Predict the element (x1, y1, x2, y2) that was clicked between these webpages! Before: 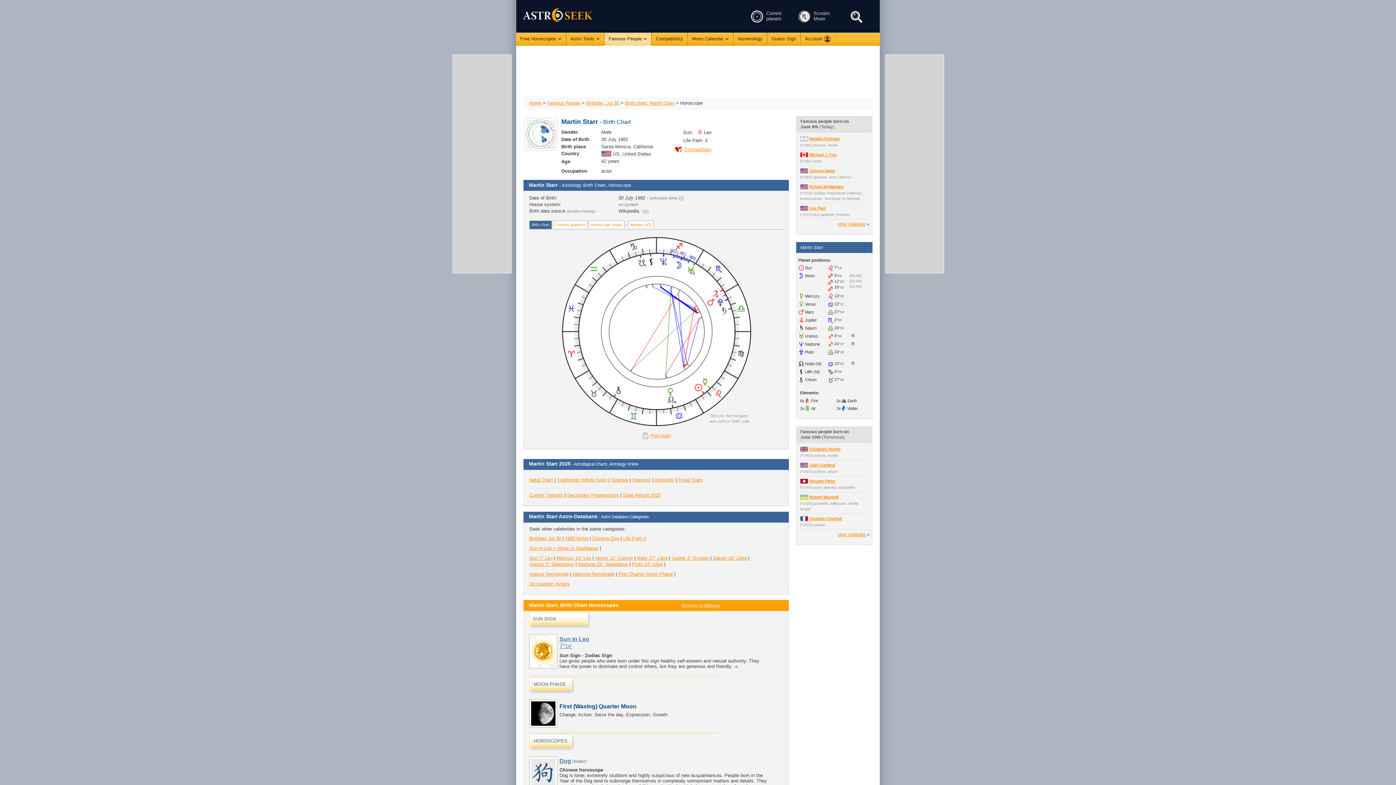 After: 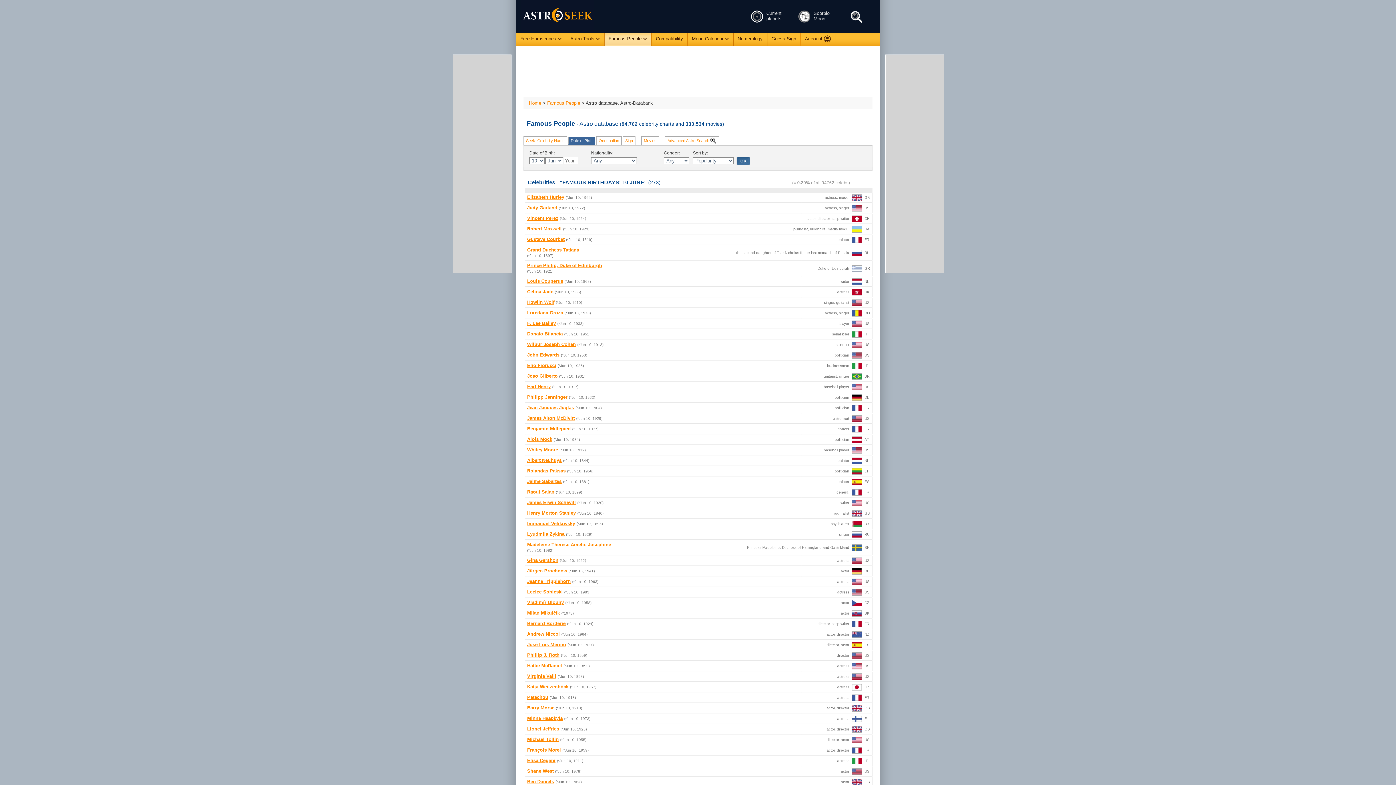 Action: bbox: (838, 532, 866, 537) label: other celebrities